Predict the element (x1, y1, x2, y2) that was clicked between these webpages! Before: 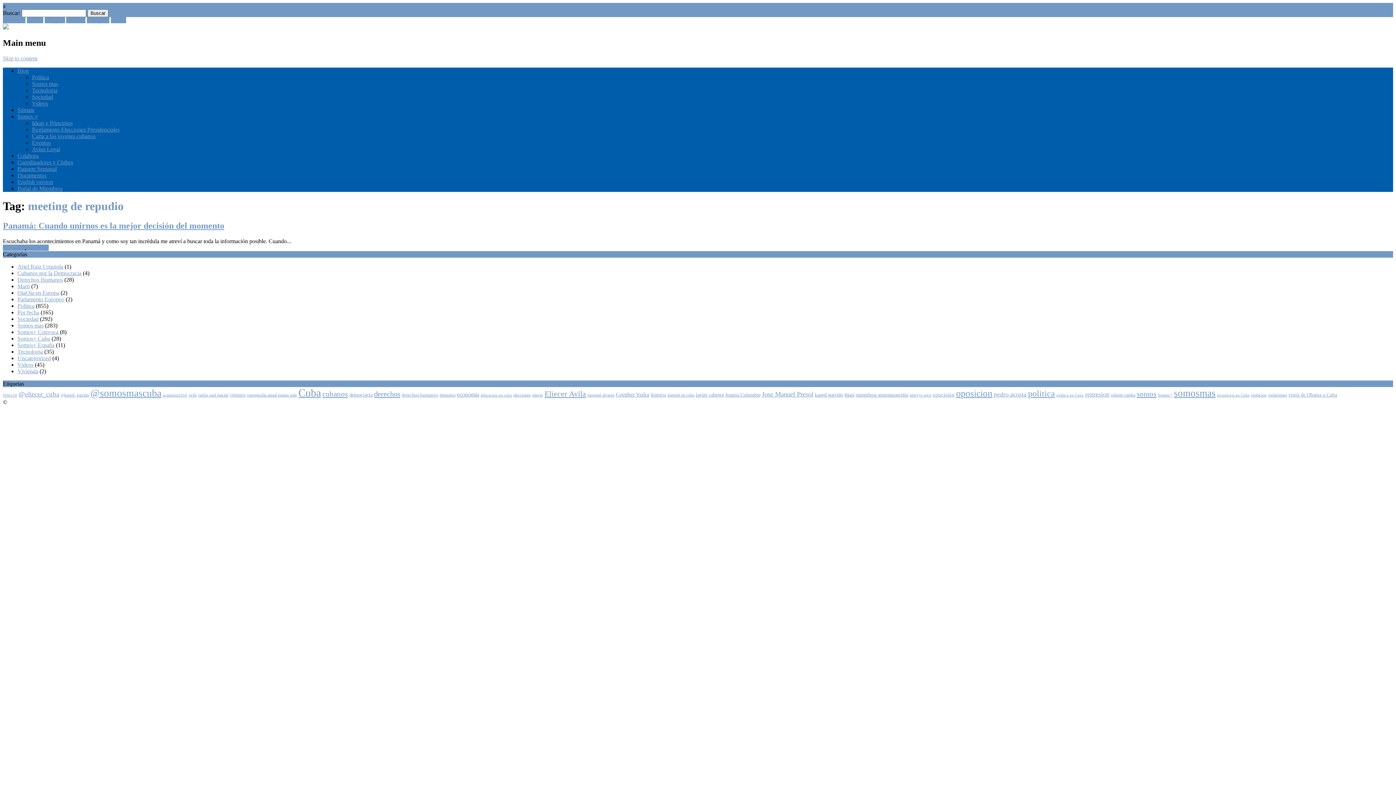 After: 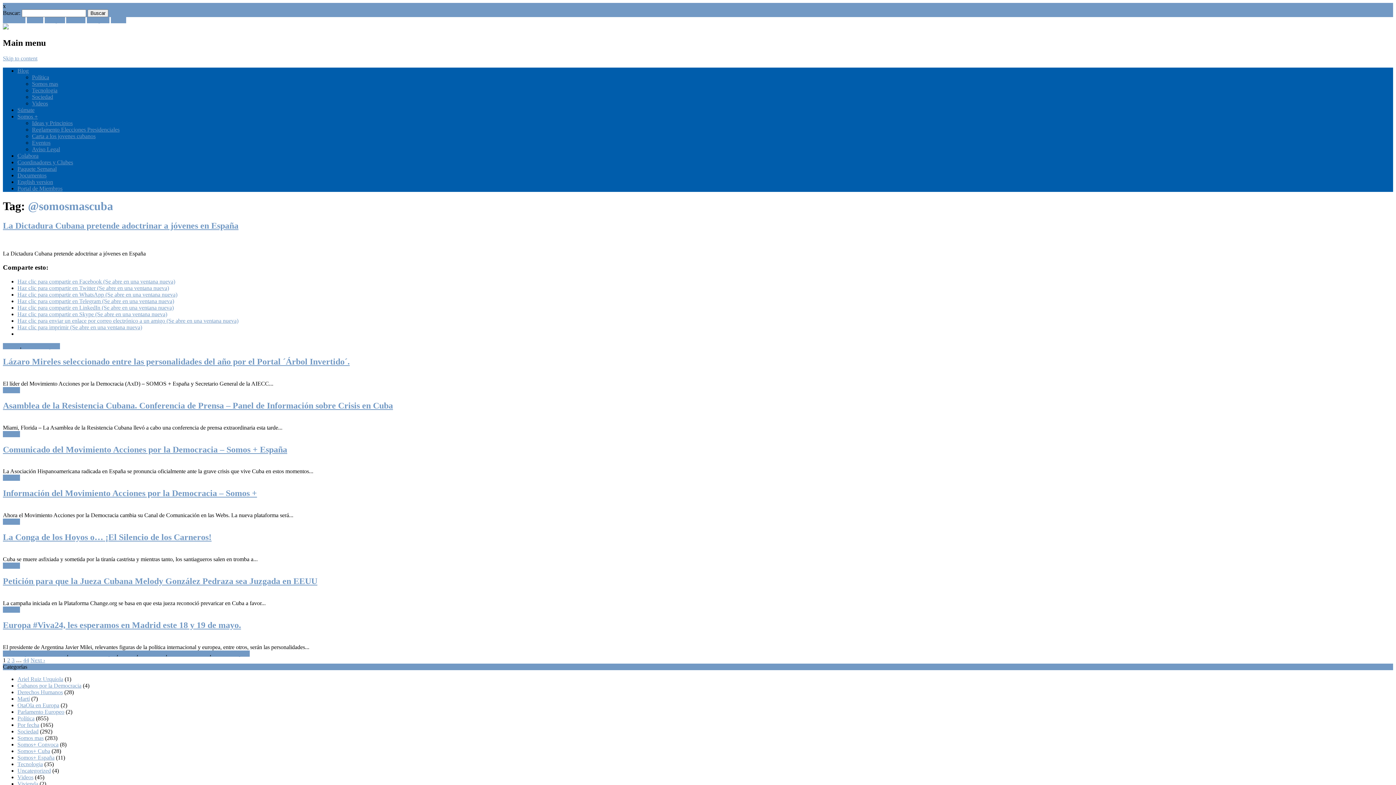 Action: label: @somosmascuba (350 elementos) bbox: (90, 387, 161, 398)